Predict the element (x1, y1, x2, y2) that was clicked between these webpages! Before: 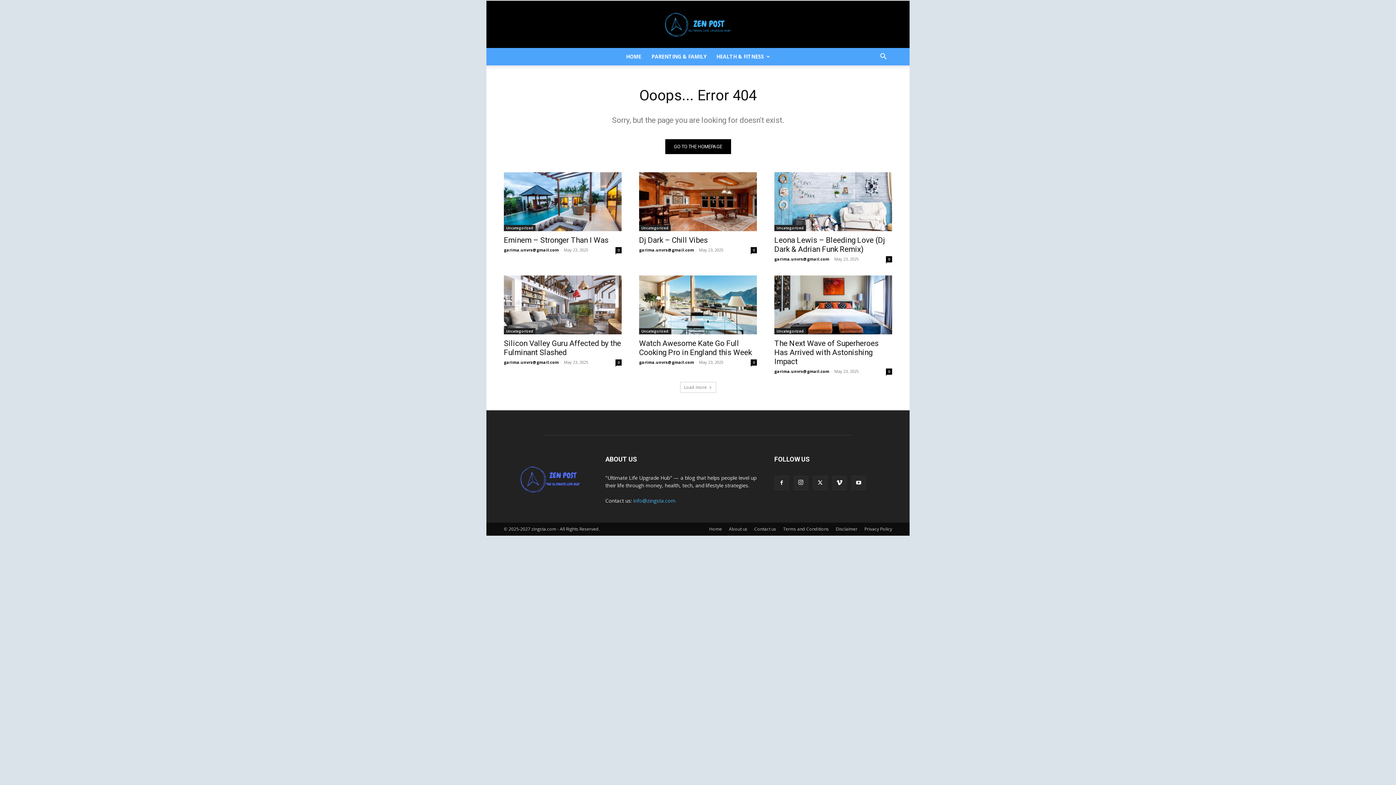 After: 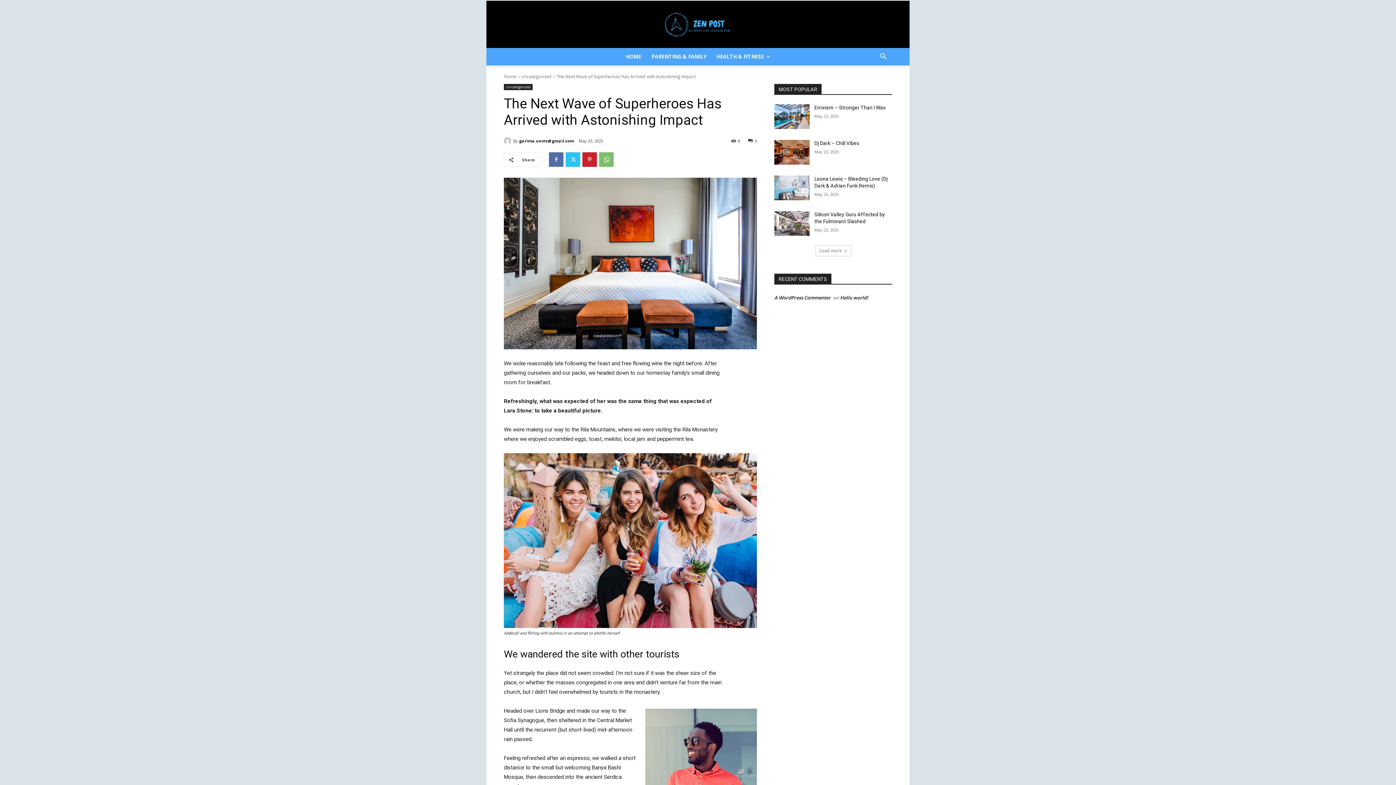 Action: bbox: (774, 275, 892, 334)